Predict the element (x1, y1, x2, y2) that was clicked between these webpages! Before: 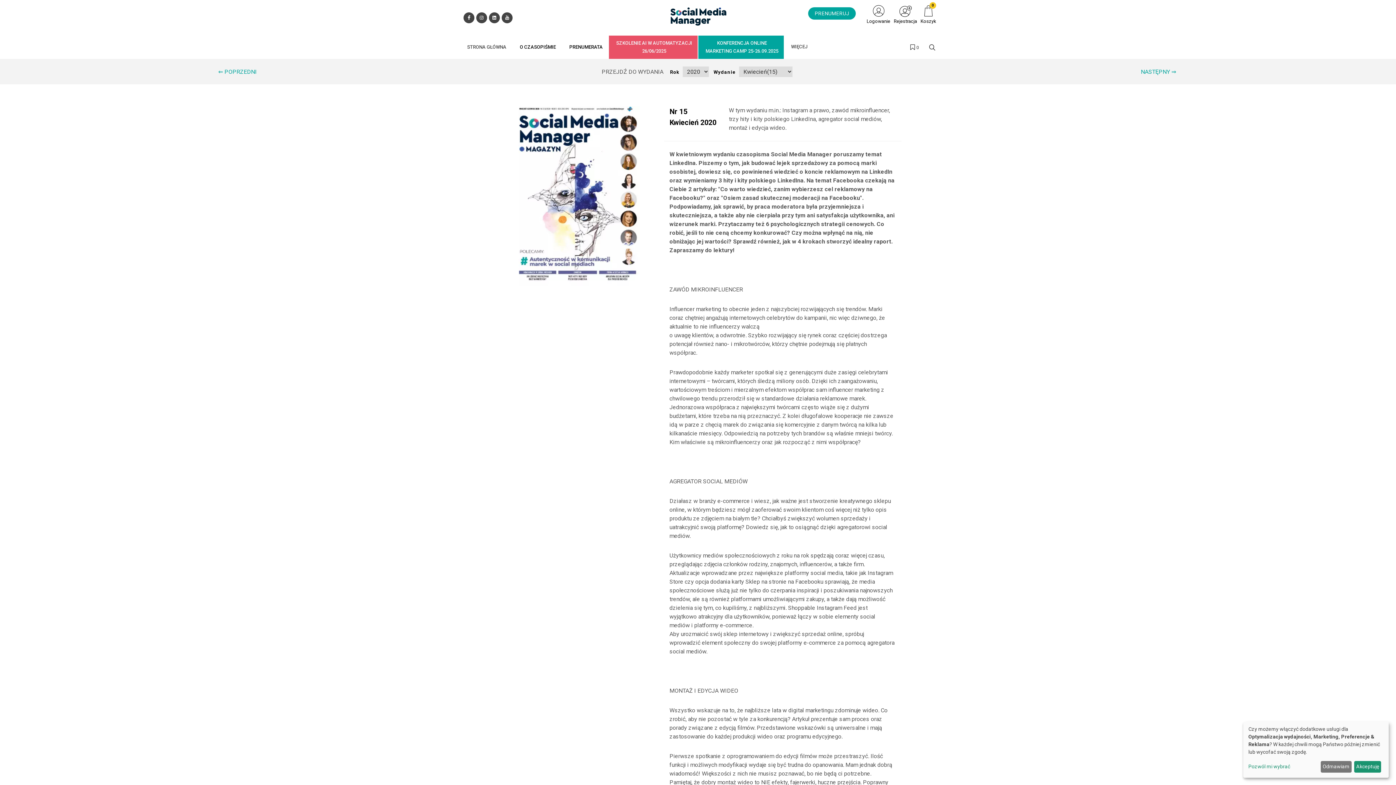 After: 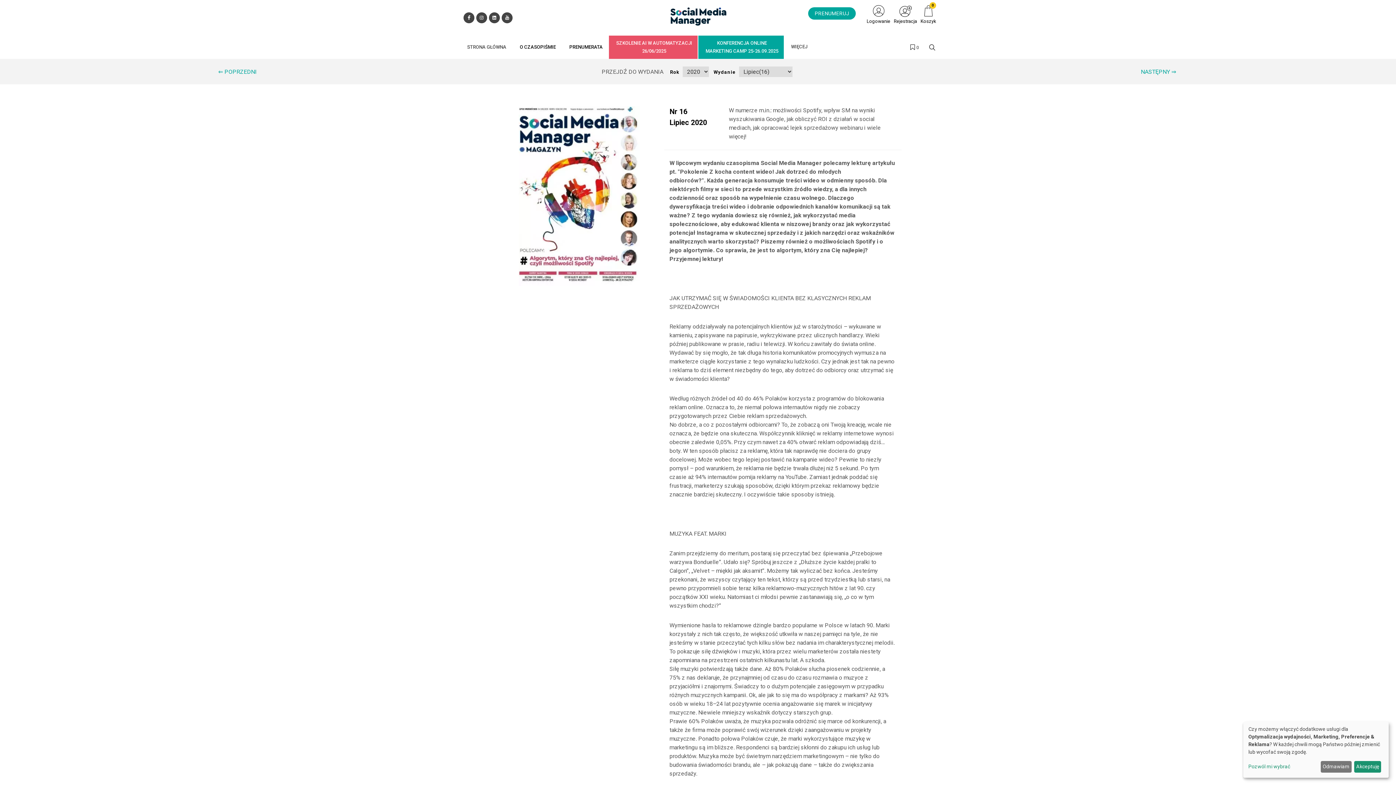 Action: bbox: (1141, 68, 1176, 75) label: NASTĘPNY ⇒